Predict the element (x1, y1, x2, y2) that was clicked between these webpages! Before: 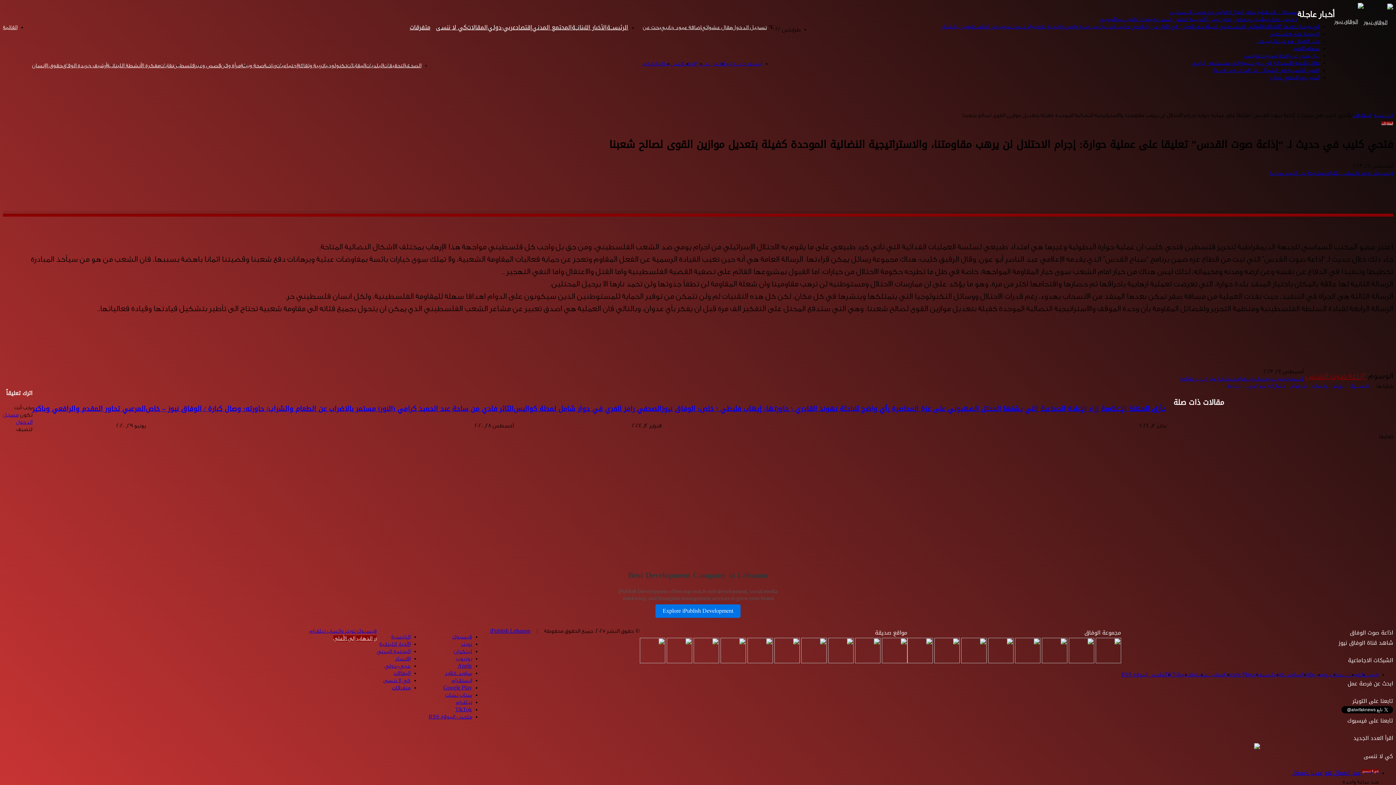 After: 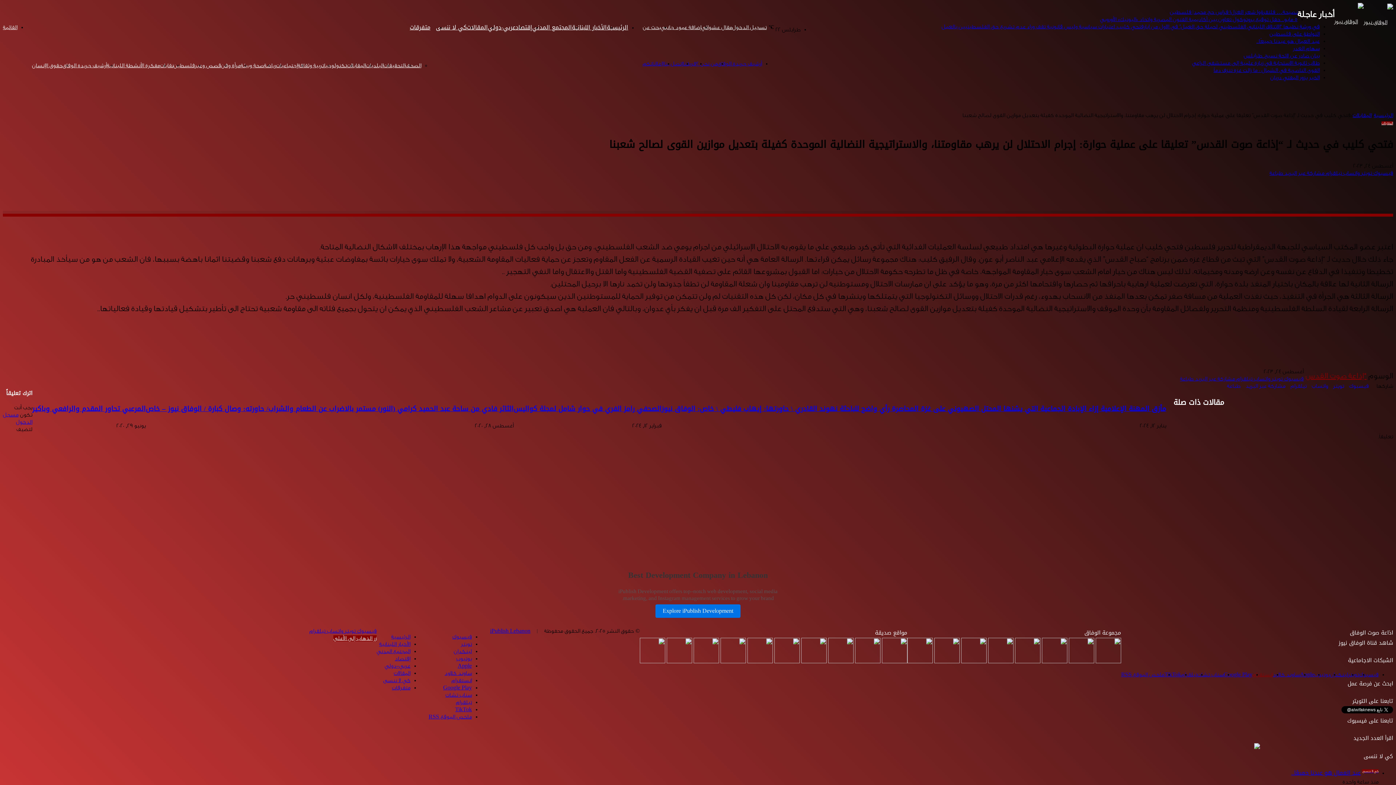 Action: bbox: (1252, 671, 1273, 678) label: انستقرام